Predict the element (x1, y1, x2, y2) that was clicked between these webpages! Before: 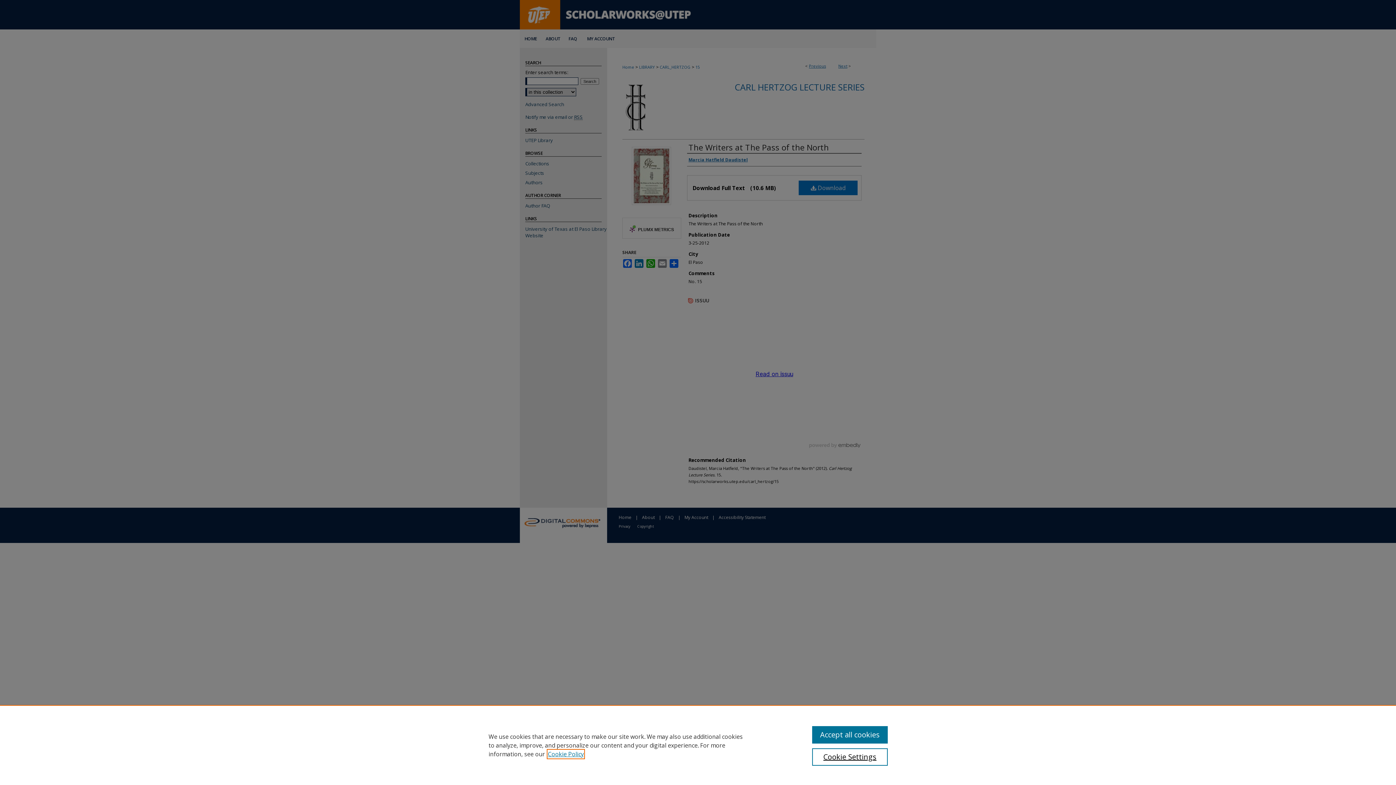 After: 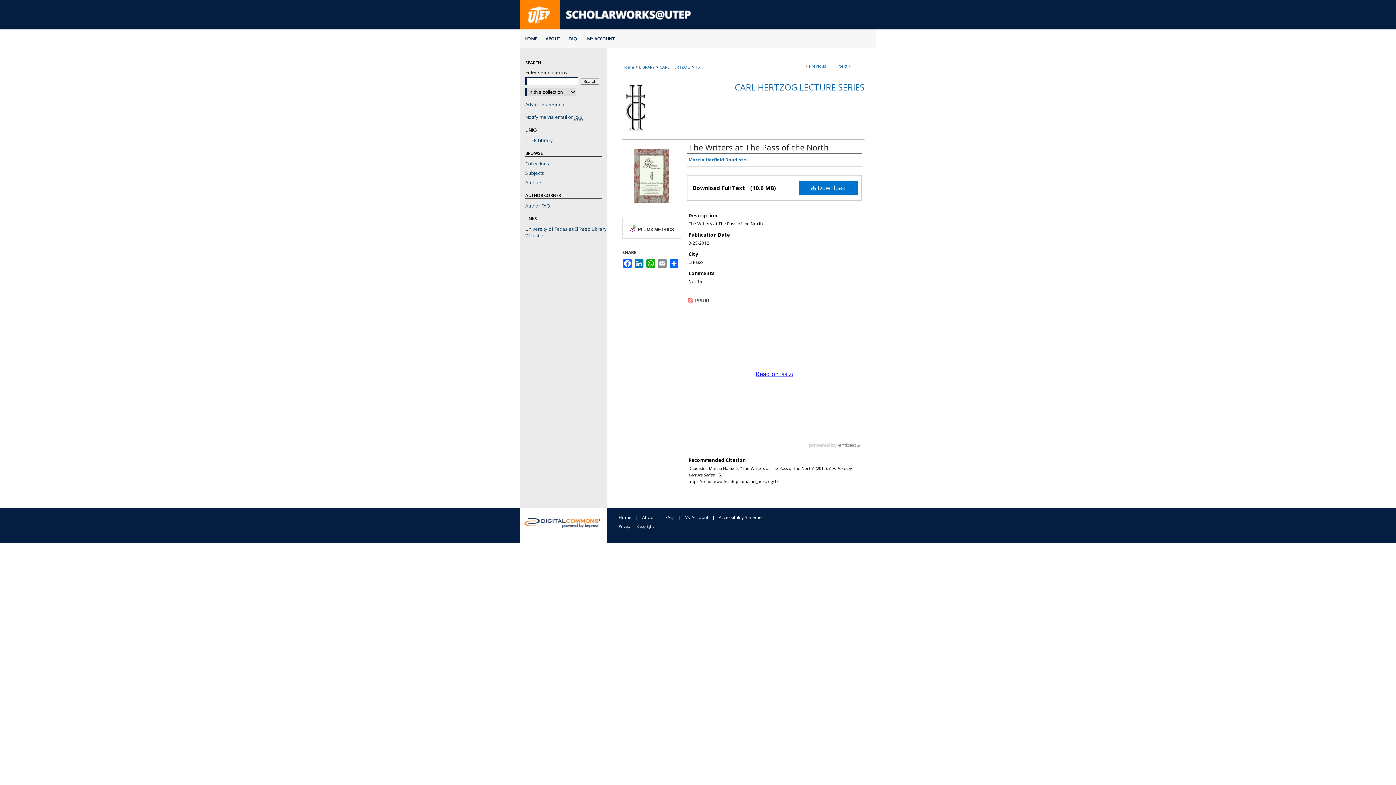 Action: bbox: (812, 726, 887, 744) label: Accept all cookies